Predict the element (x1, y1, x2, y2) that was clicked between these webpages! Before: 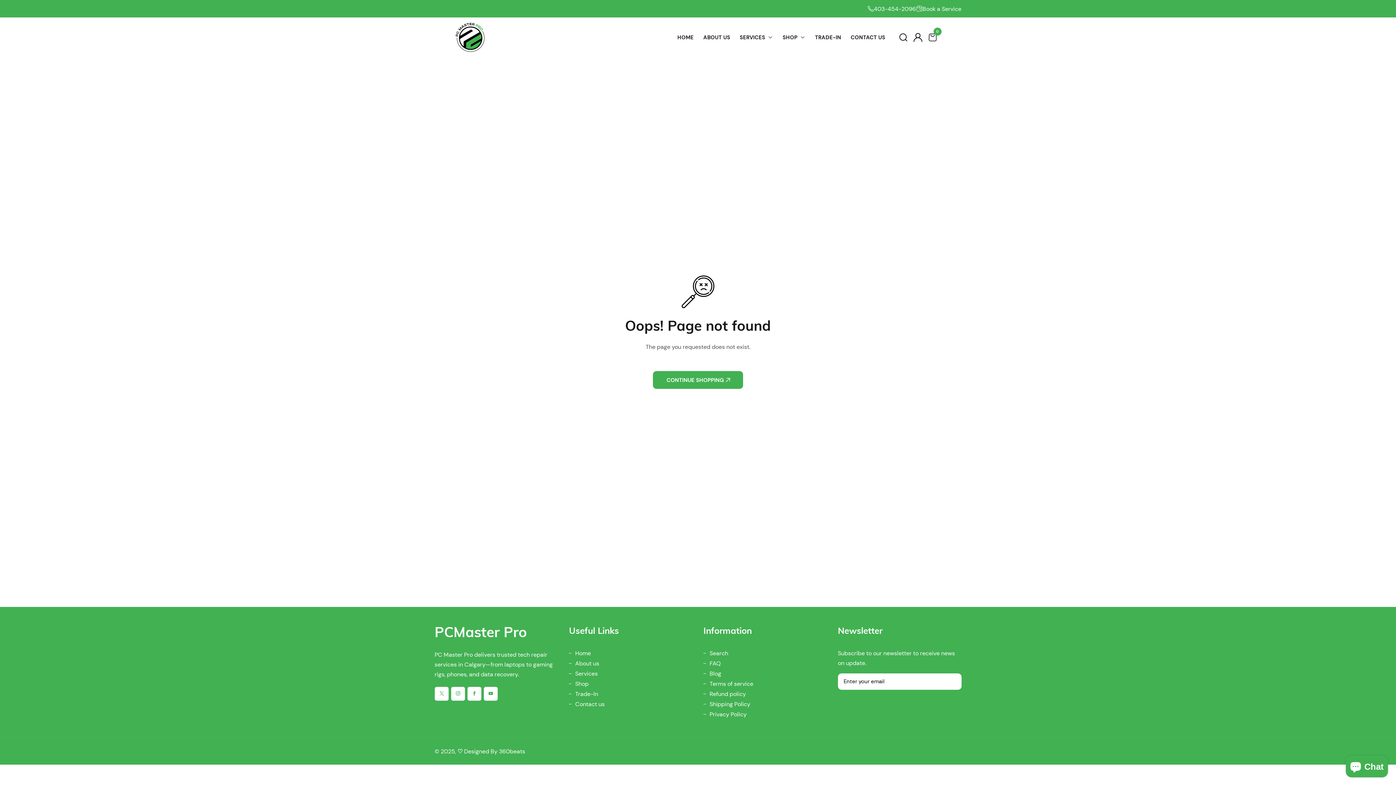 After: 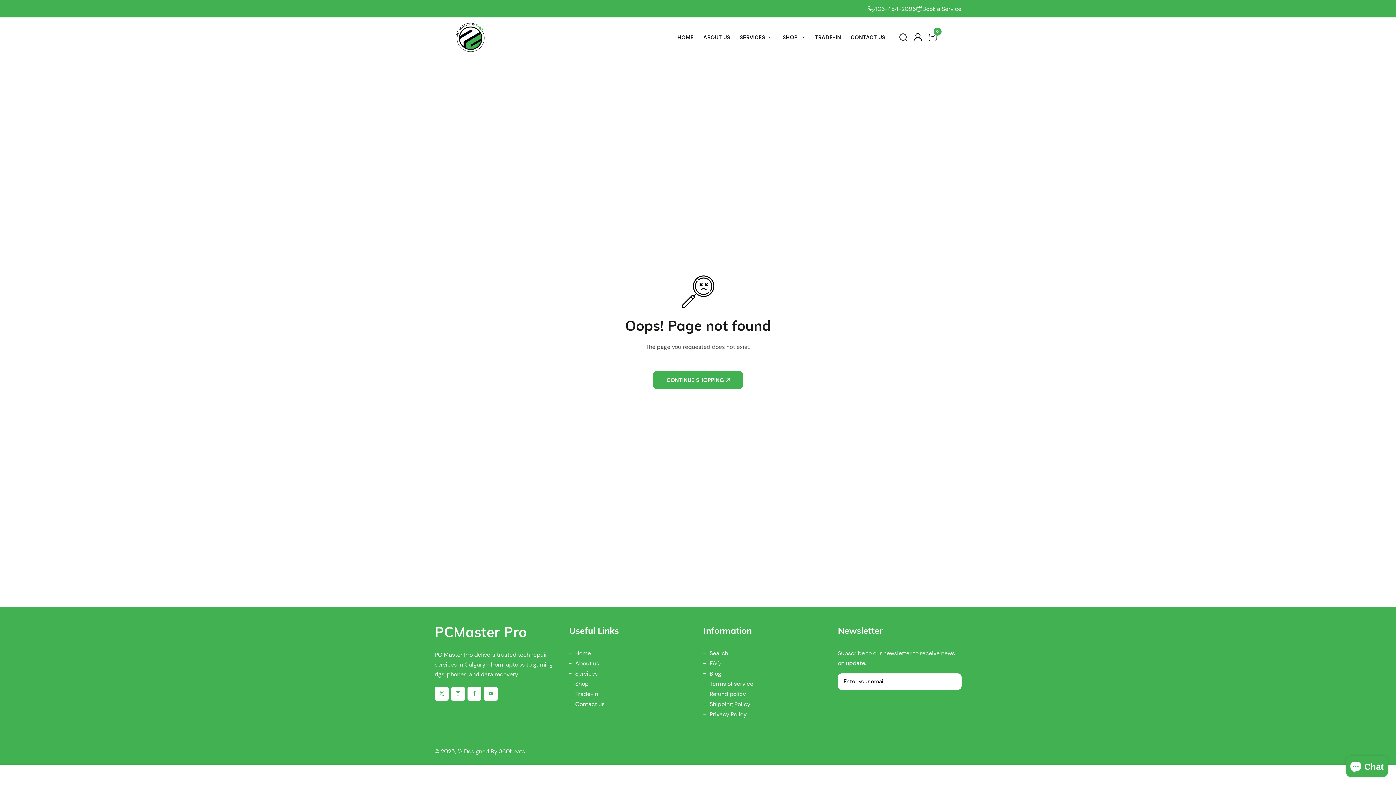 Action: label: 360beats bbox: (499, 747, 525, 755)